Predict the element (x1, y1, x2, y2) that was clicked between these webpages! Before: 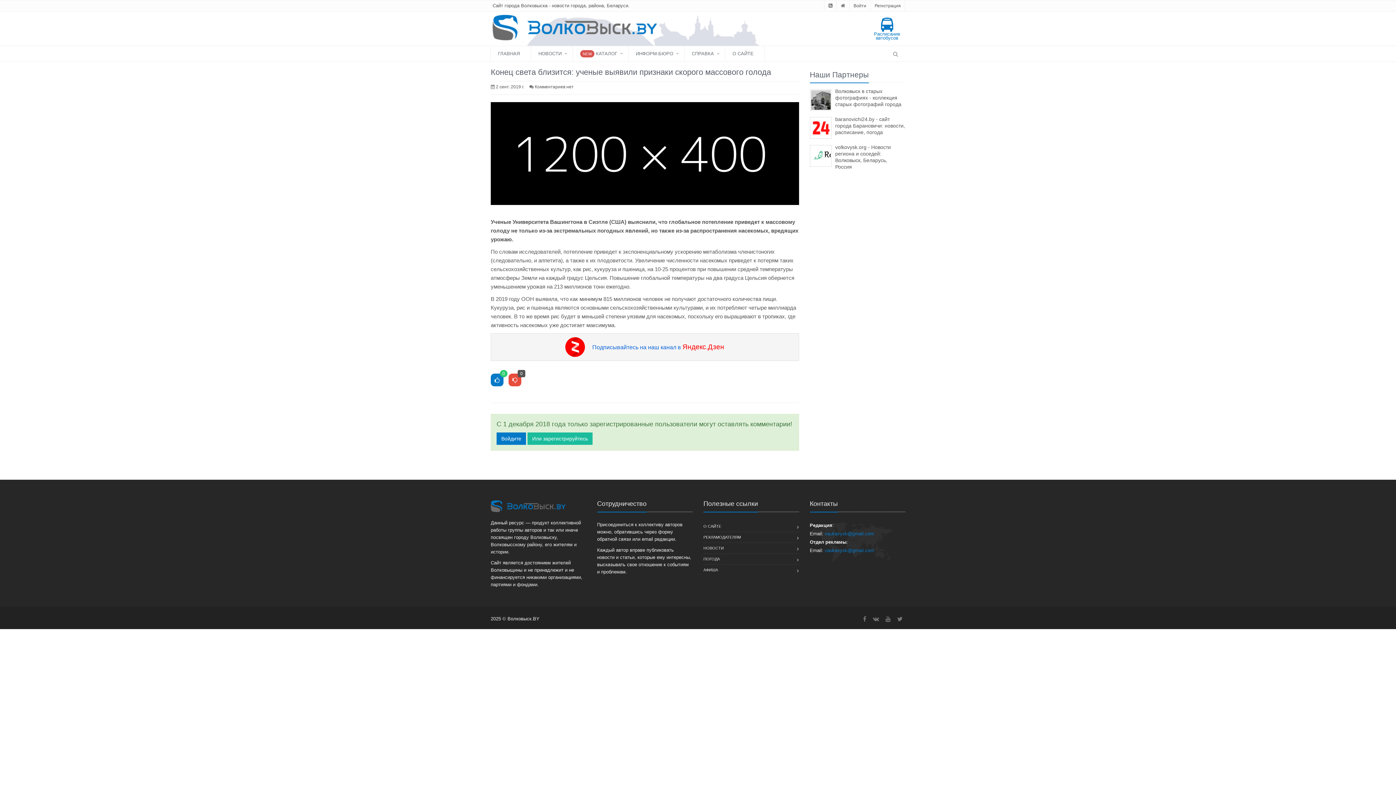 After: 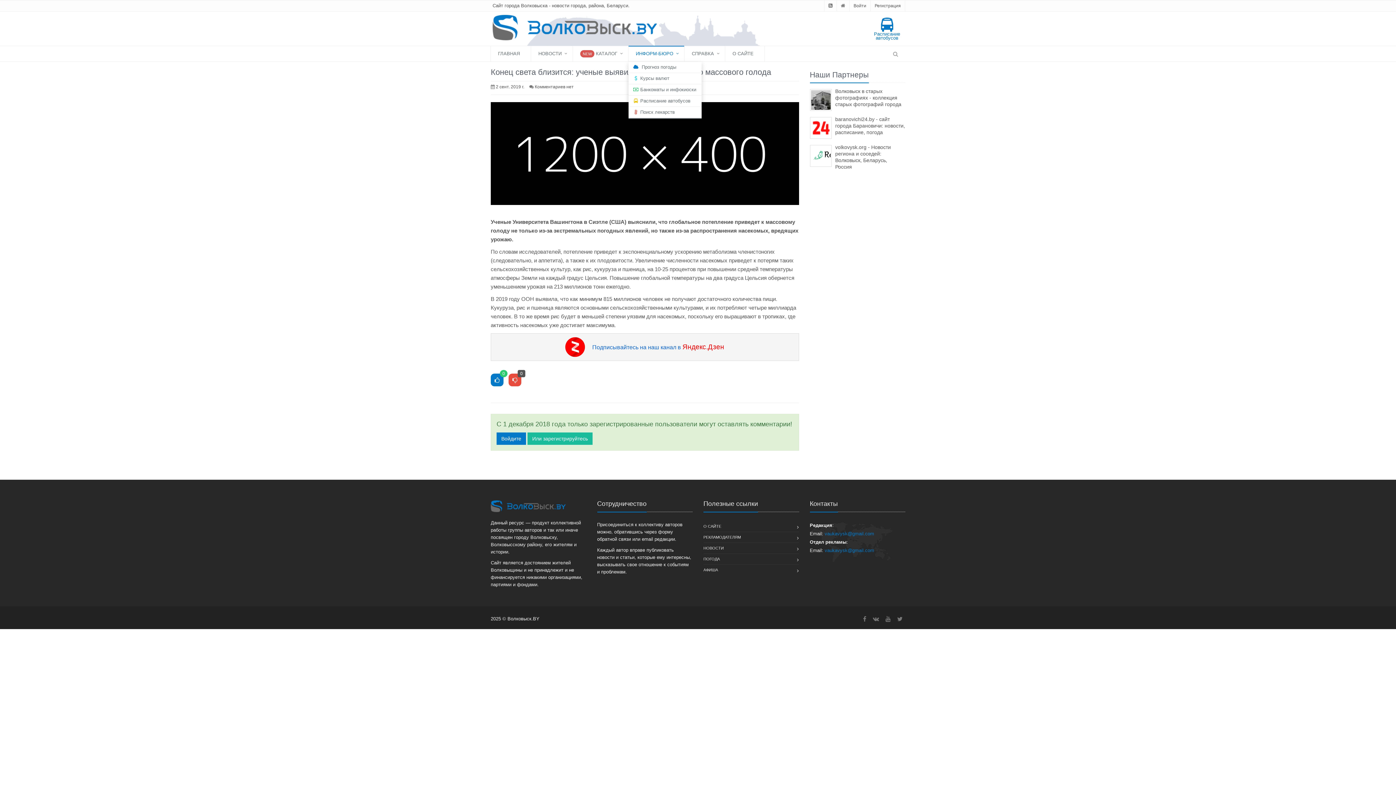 Action: label: ИНФОРМ-БЮРО bbox: (628, 45, 684, 61)